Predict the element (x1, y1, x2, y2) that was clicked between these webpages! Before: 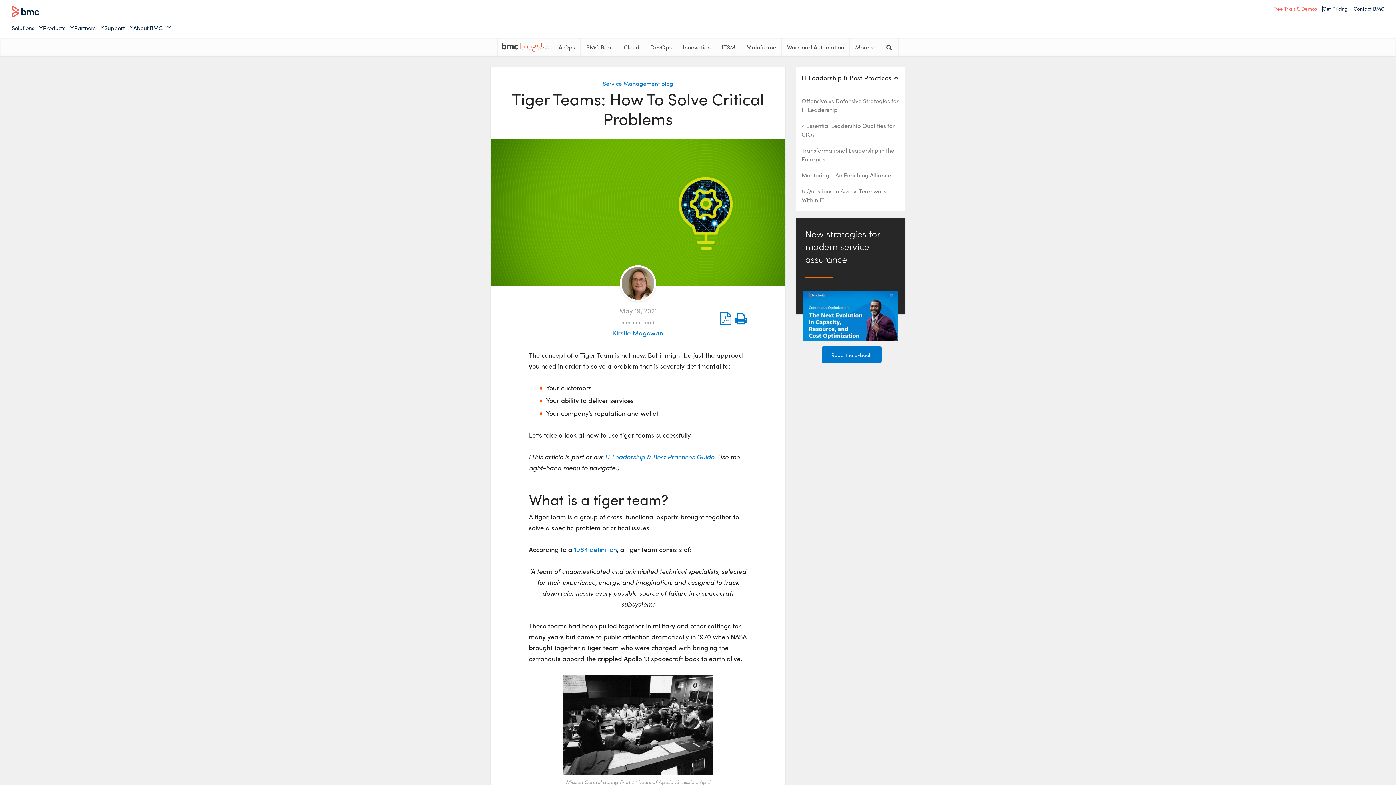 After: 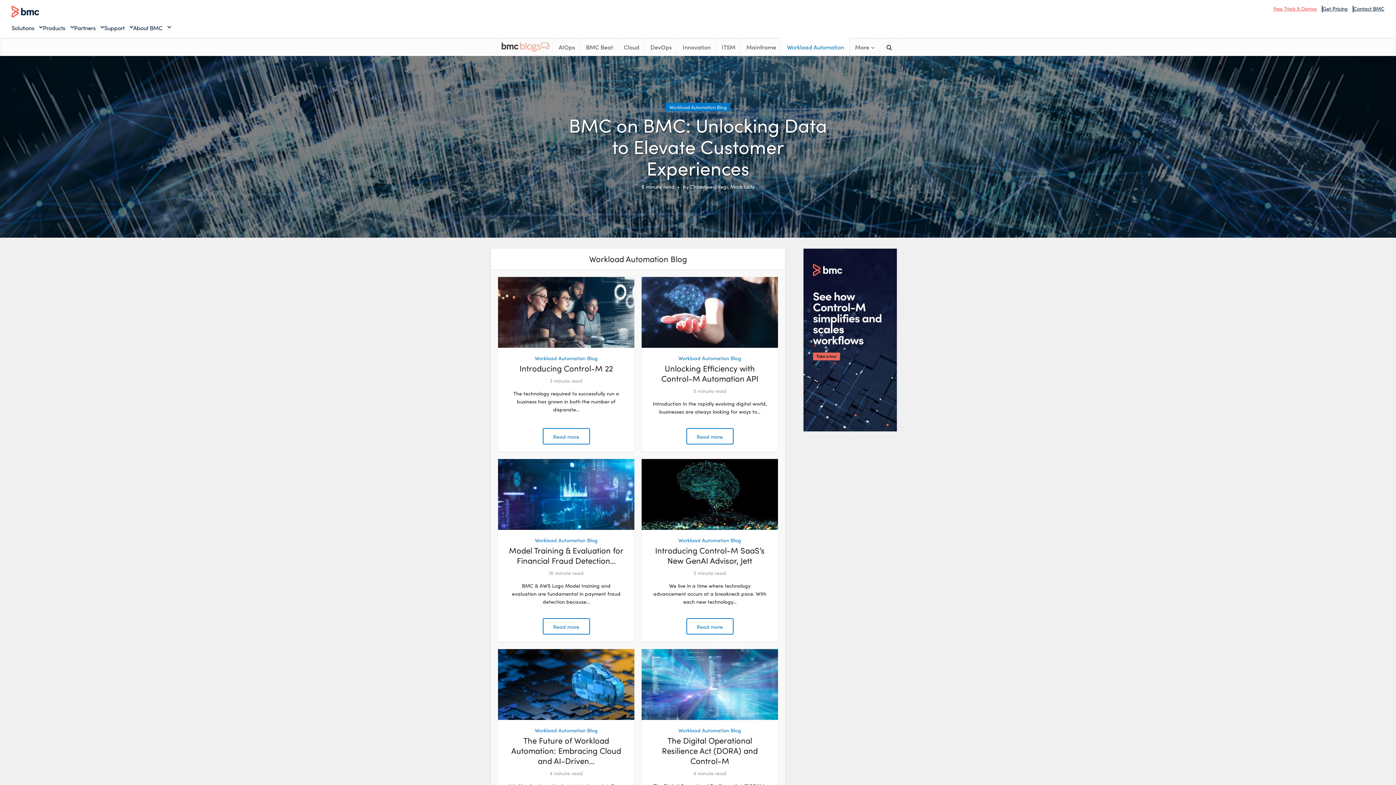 Action: bbox: (781, 37, 849, 56) label: Workload Automation